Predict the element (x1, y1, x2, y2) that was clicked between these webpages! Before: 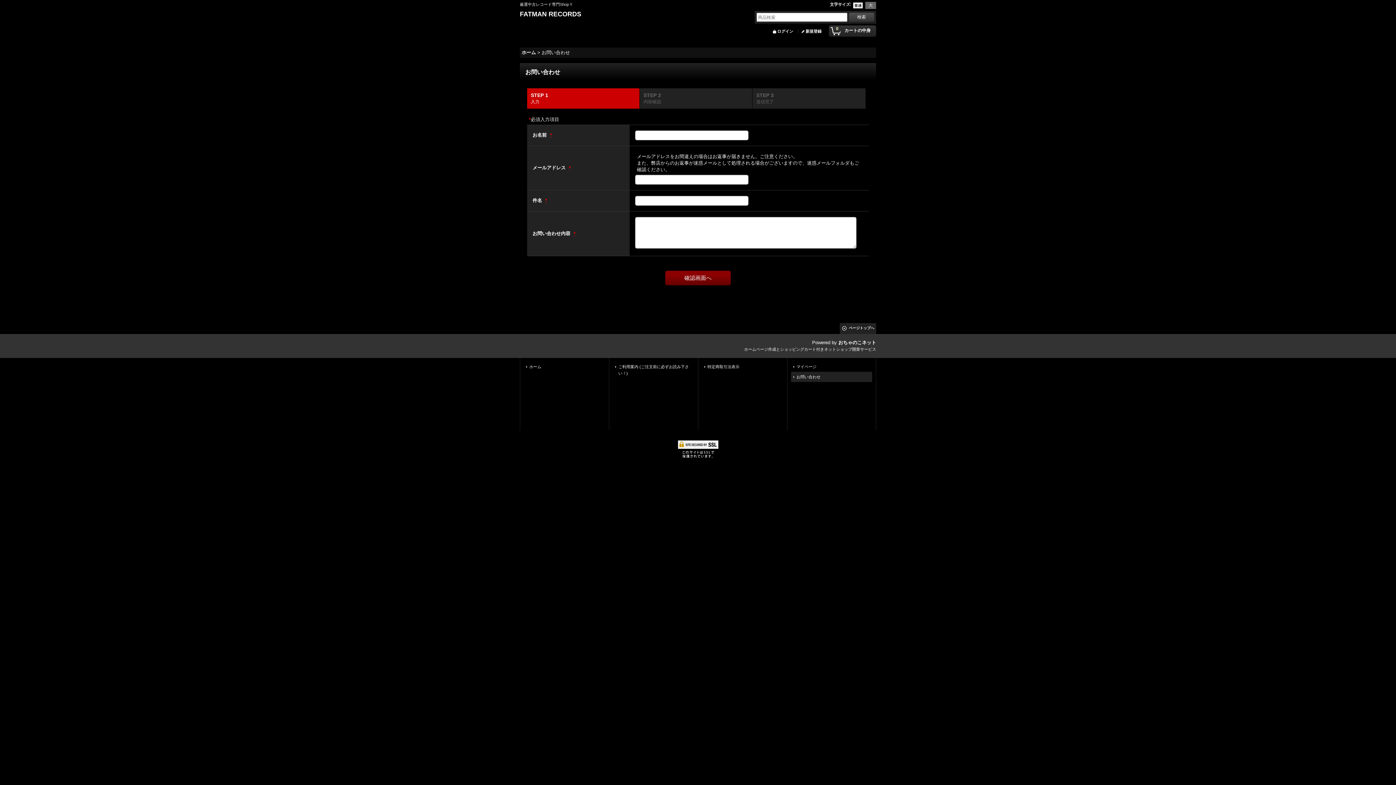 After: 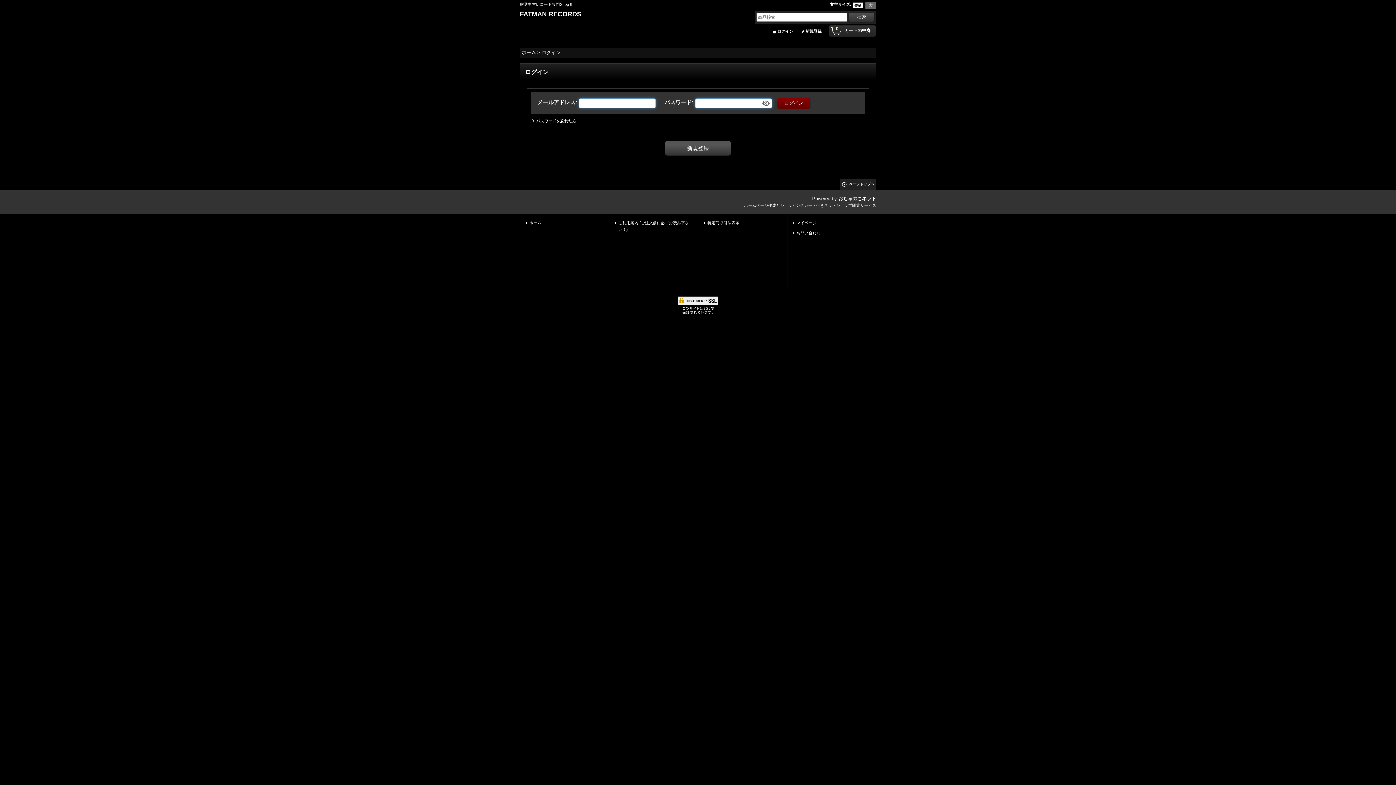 Action: bbox: (772, 29, 793, 33) label: ログイン